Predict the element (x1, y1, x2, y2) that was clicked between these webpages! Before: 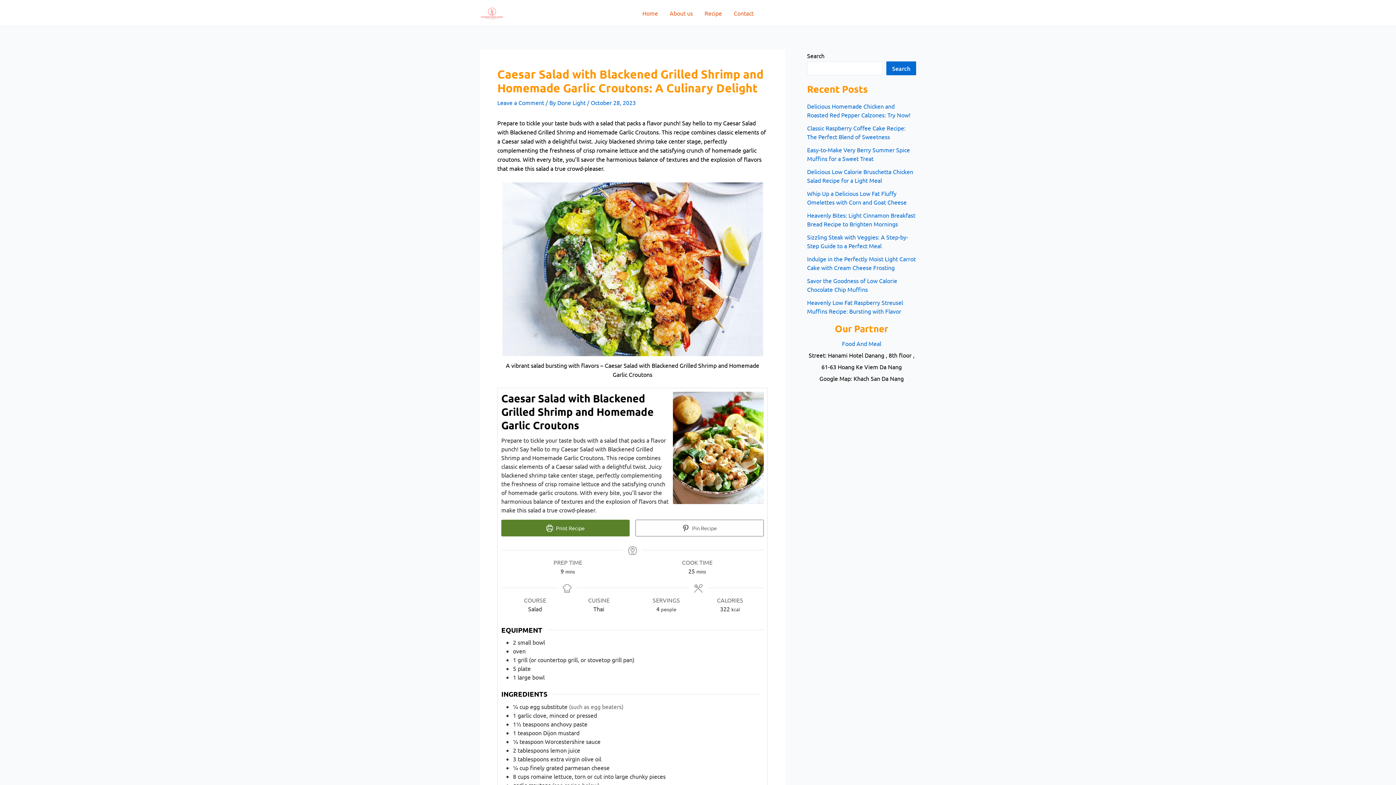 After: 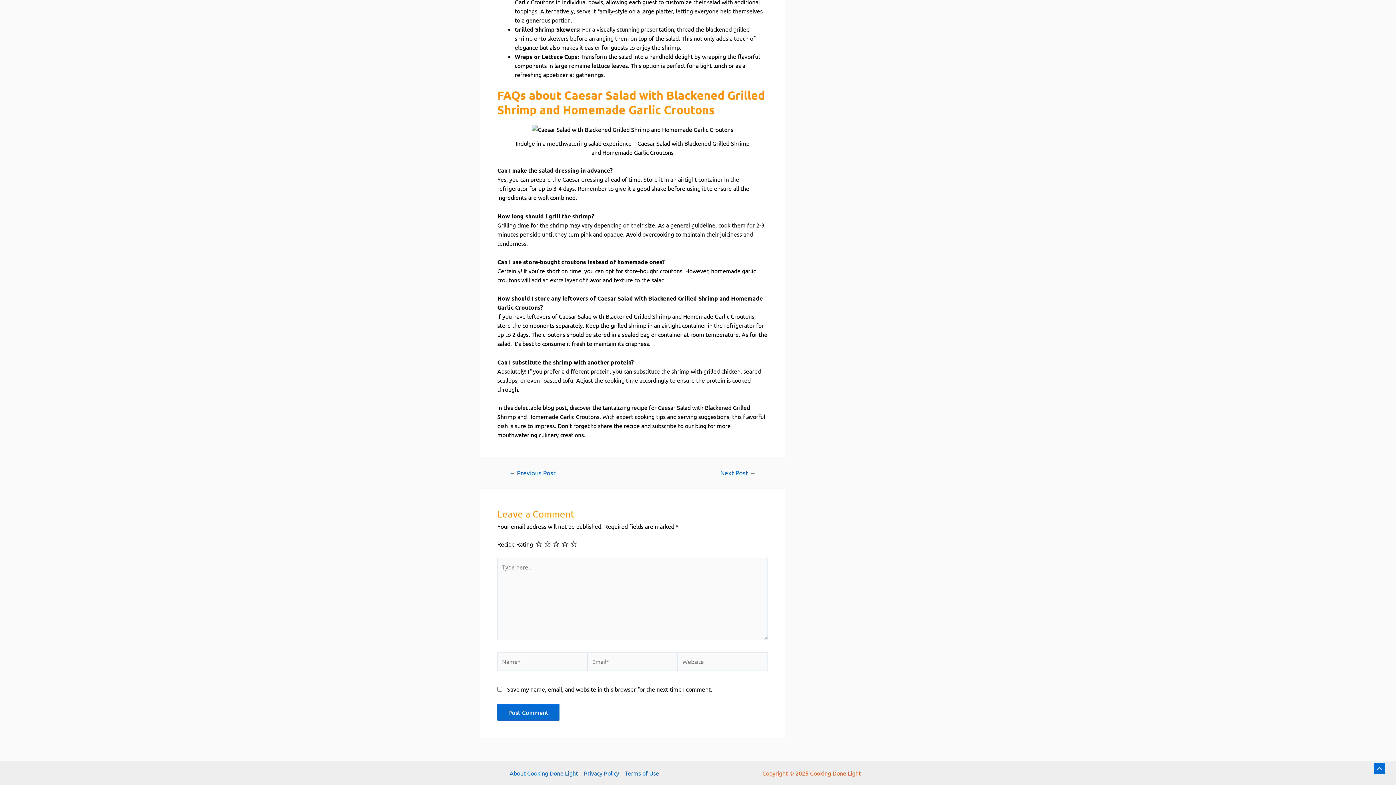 Action: bbox: (497, 98, 544, 106) label: Leave a Comment